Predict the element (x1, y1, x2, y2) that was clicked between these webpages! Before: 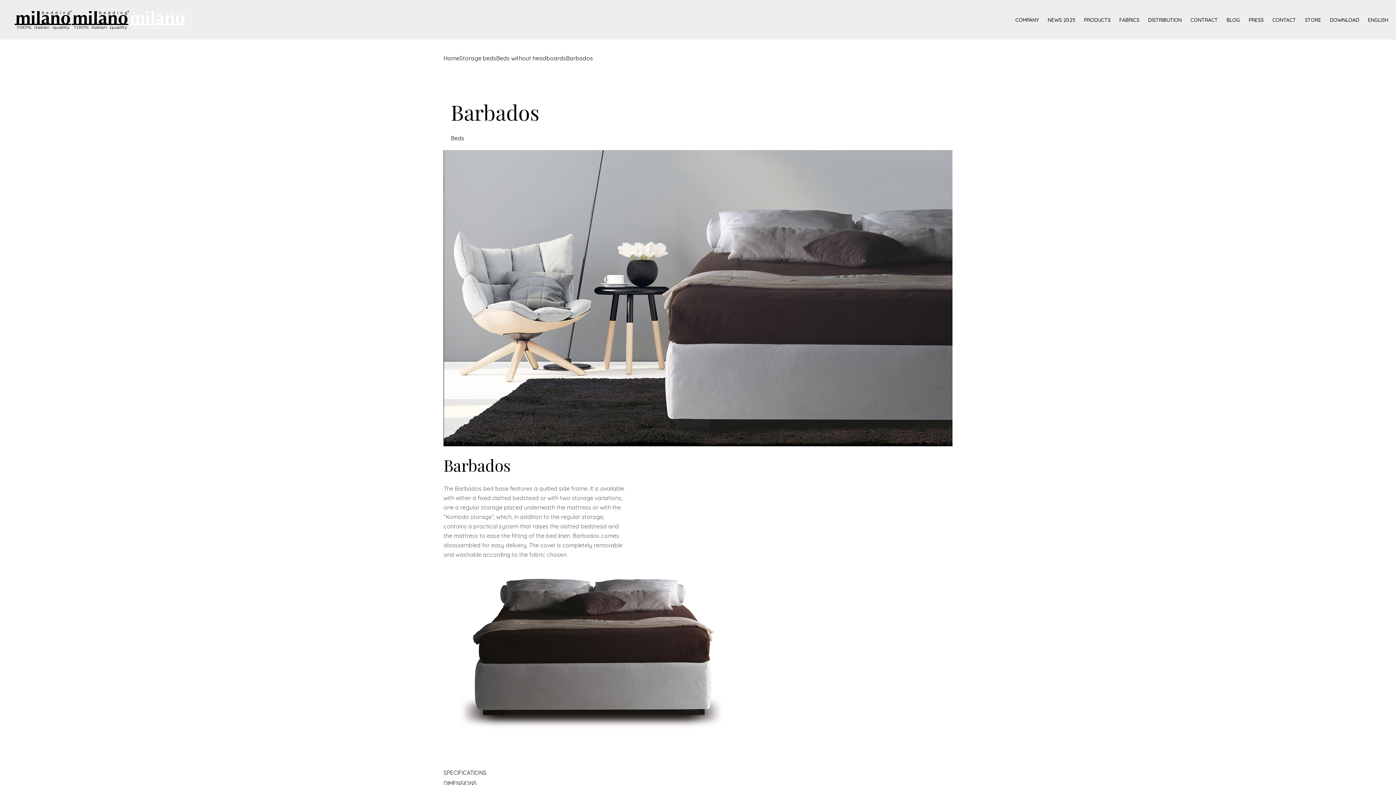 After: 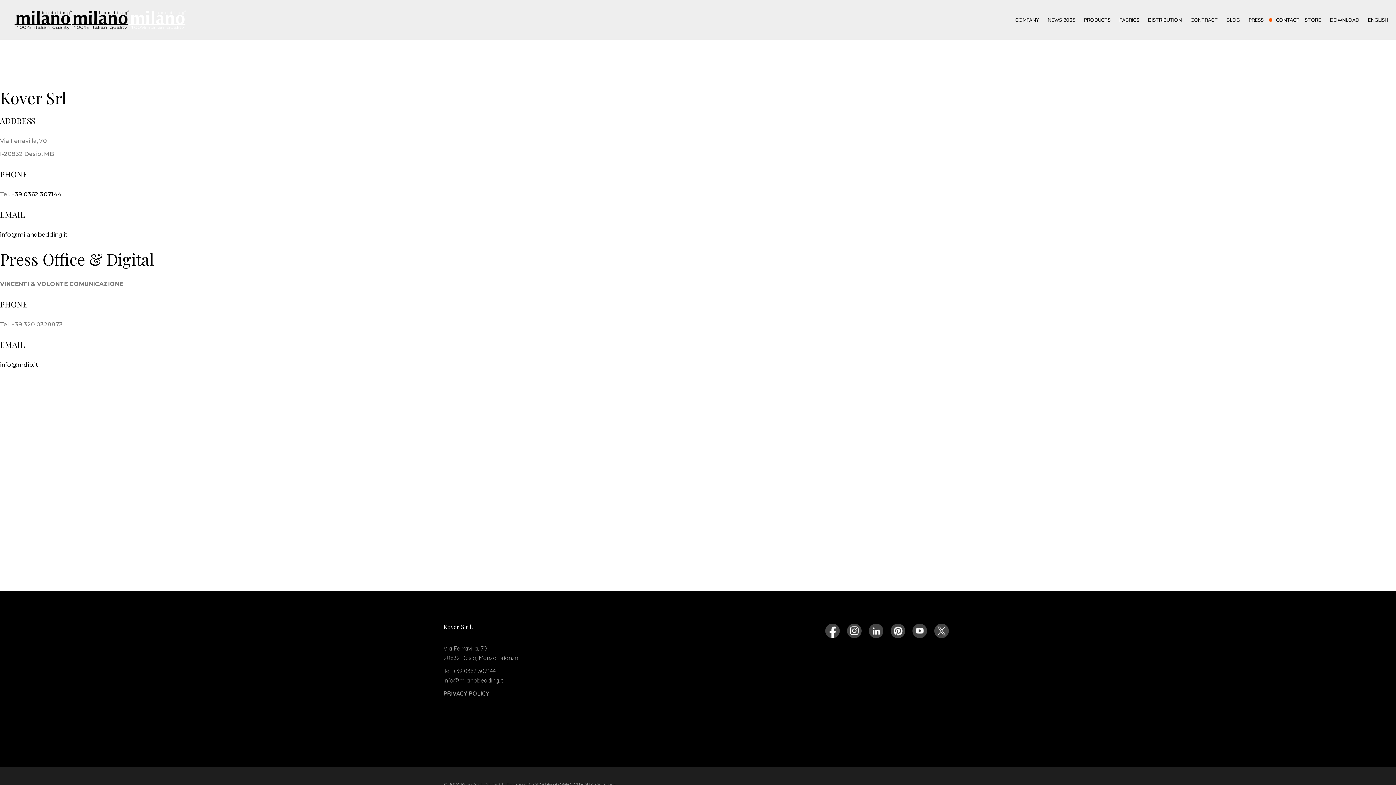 Action: bbox: (1272, 0, 1300, 39) label: CONTACT